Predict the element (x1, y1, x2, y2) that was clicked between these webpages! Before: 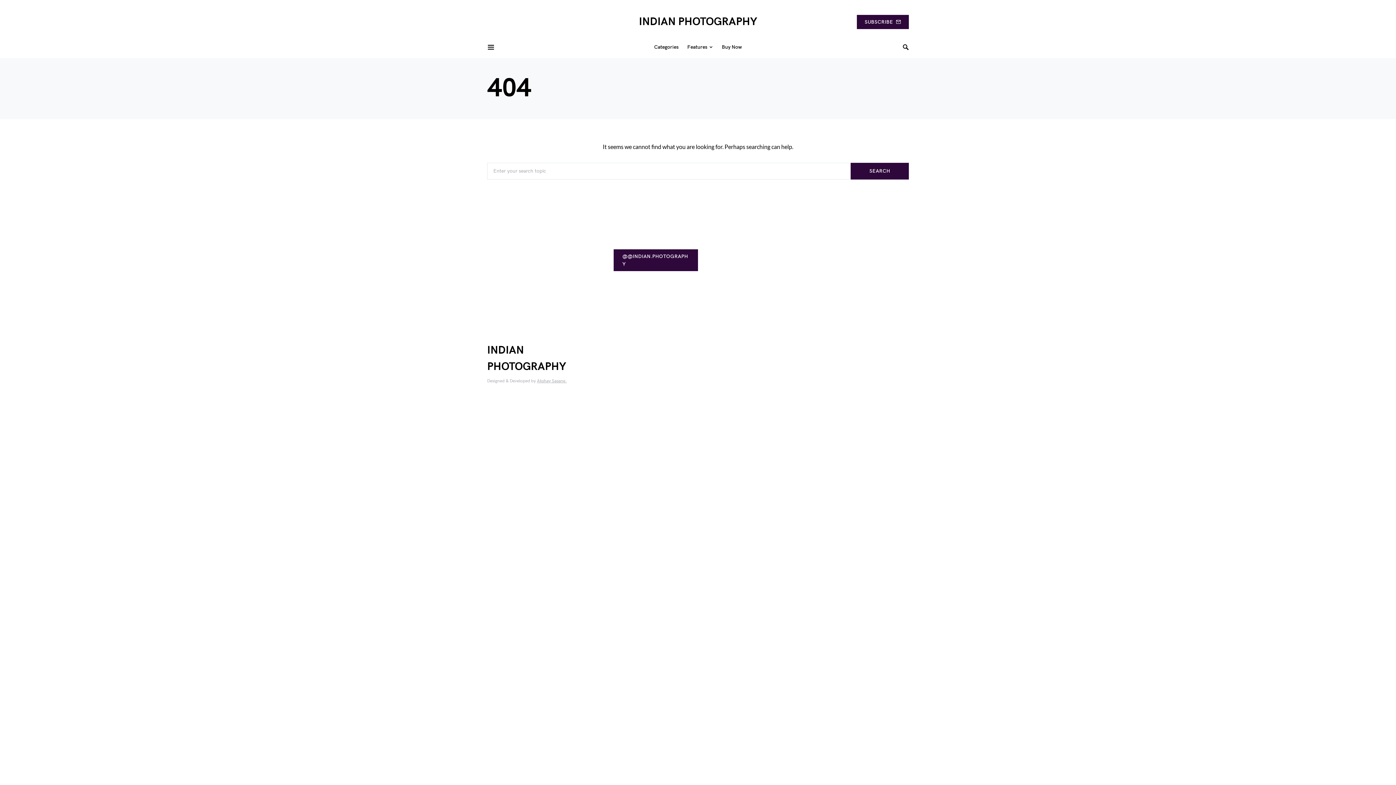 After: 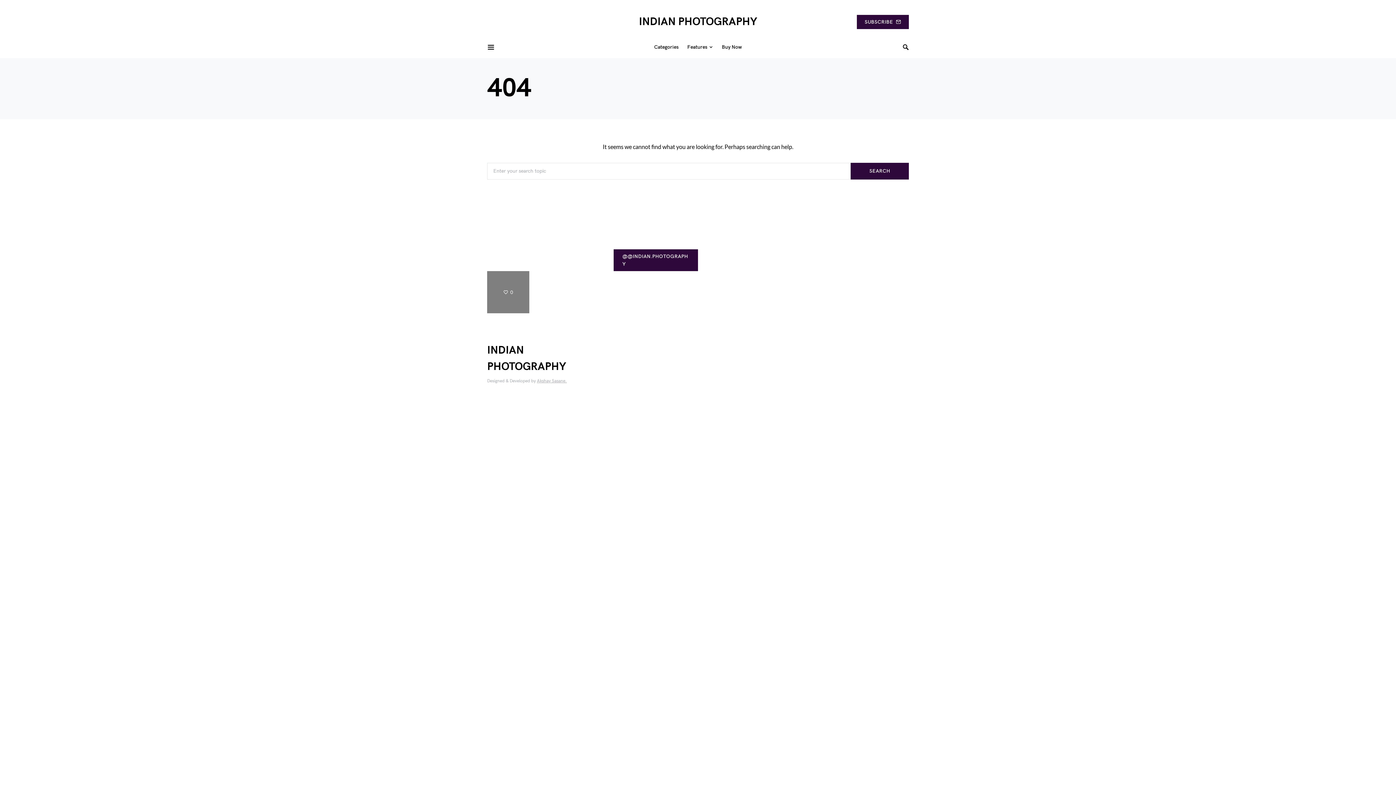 Action: label: 0 bbox: (487, 271, 529, 313)